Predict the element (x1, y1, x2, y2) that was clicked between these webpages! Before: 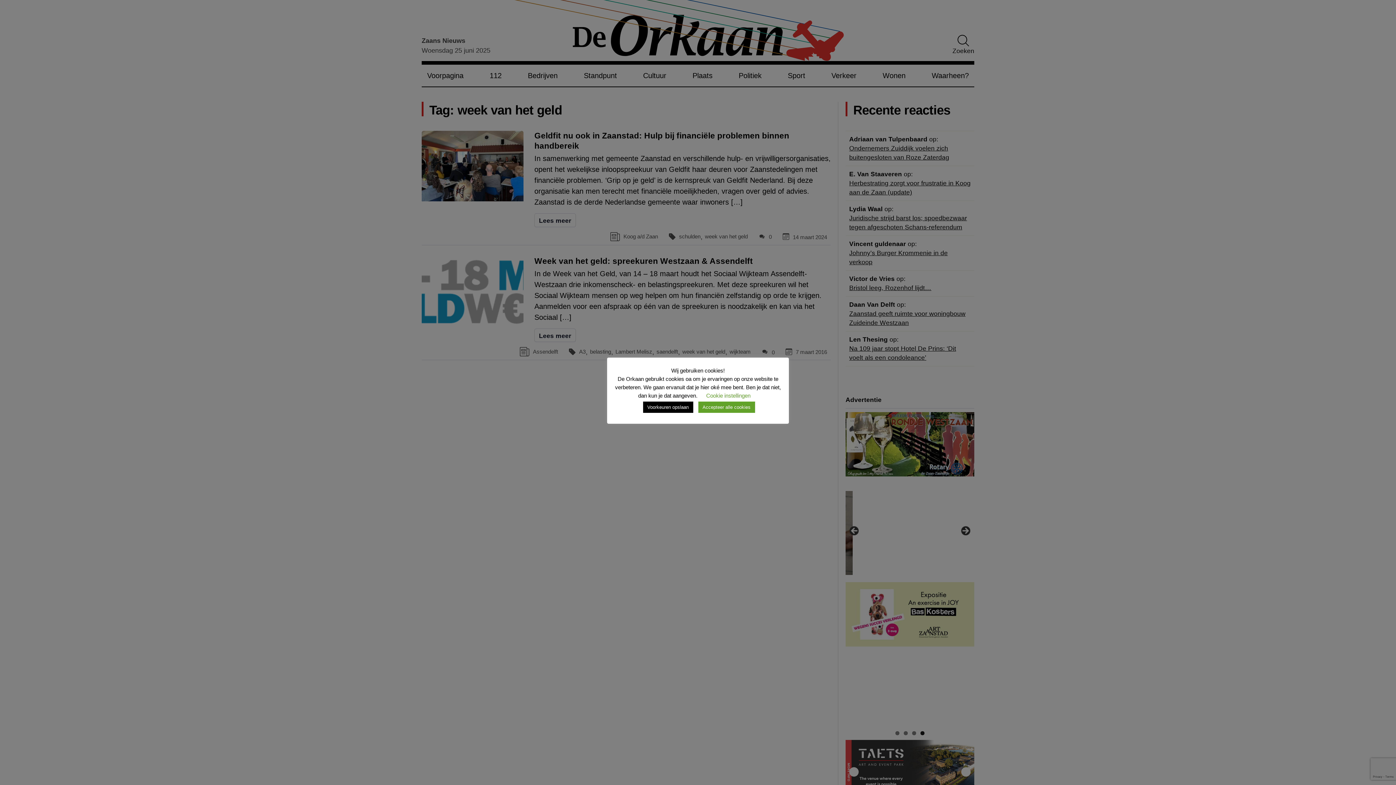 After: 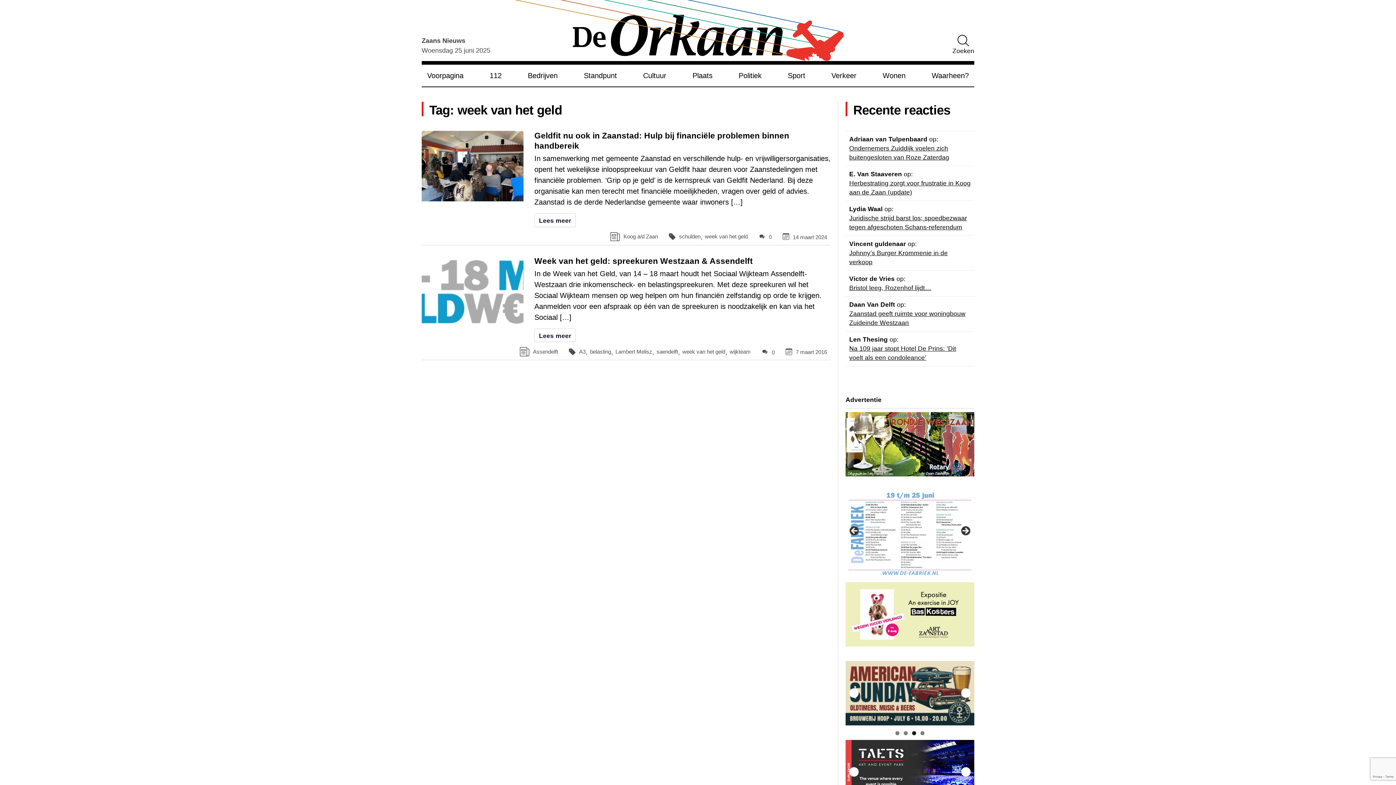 Action: bbox: (698, 401, 755, 413) label: Accepteer alle cookies